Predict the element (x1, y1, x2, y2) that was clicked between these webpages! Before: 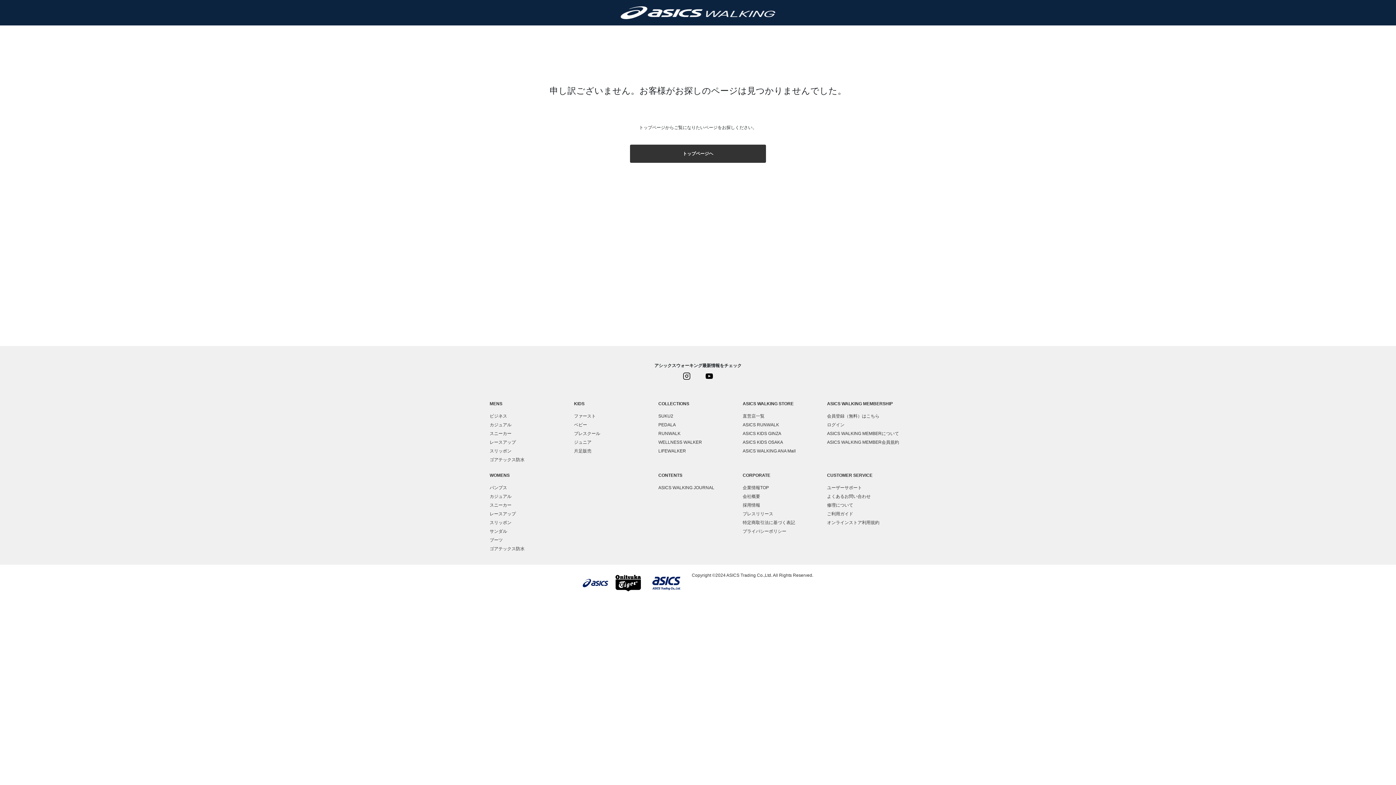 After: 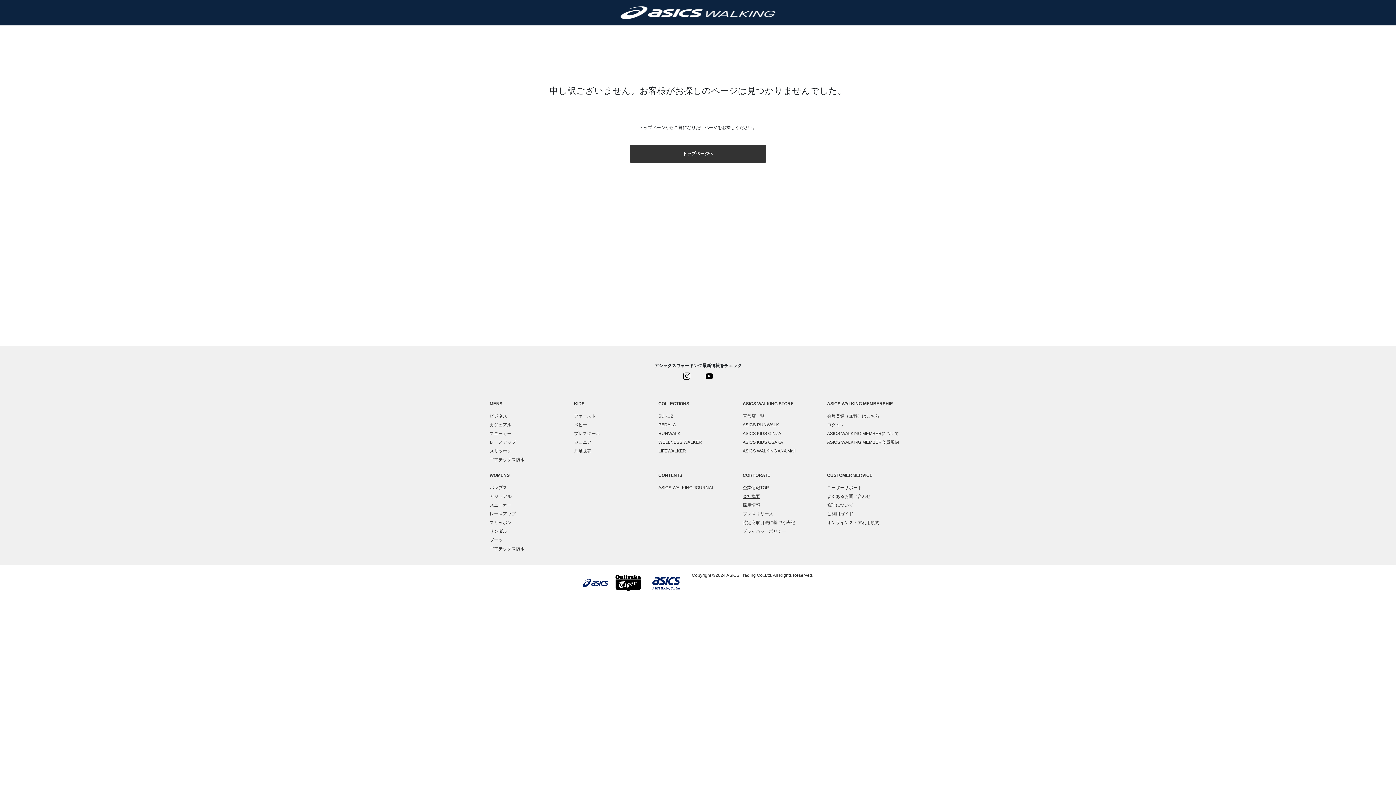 Action: label: 会社概要 bbox: (742, 494, 760, 499)